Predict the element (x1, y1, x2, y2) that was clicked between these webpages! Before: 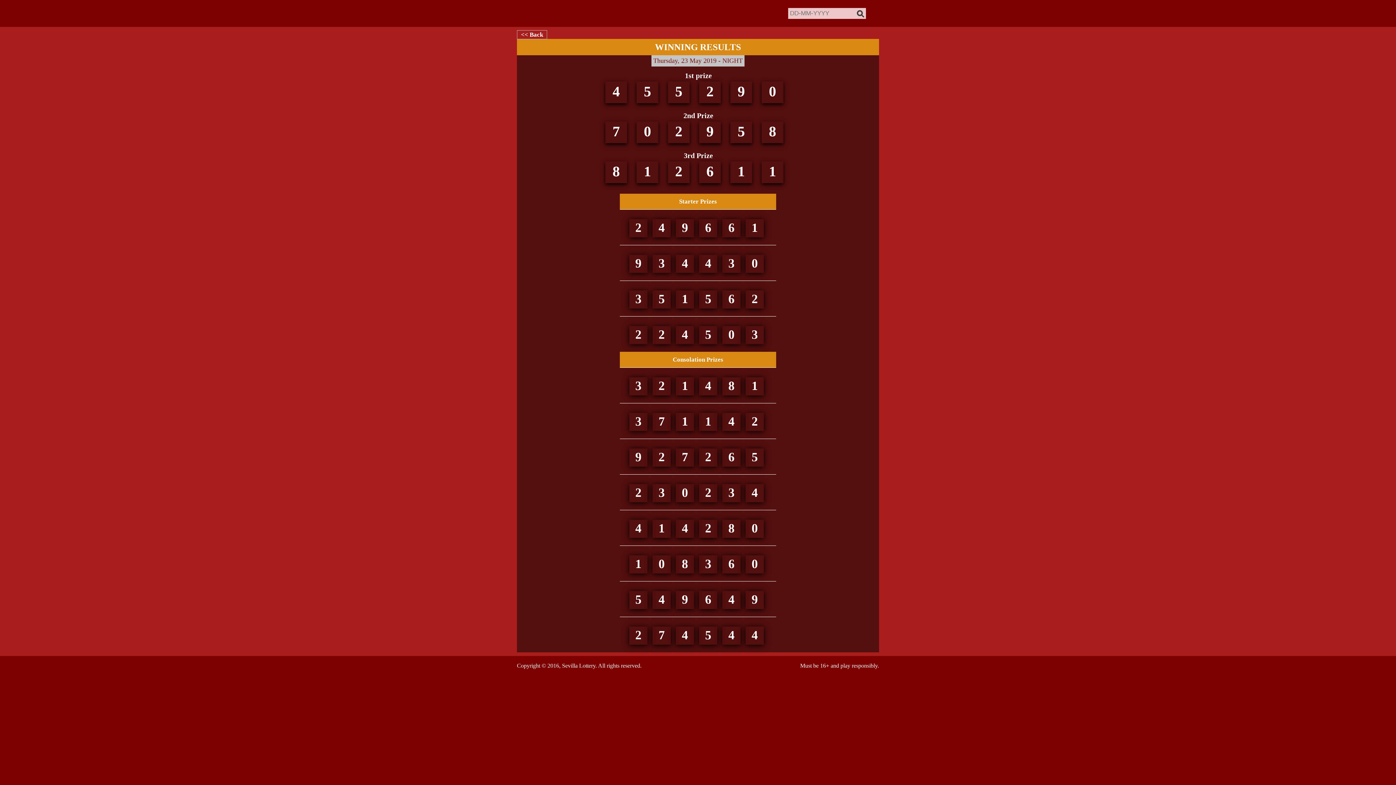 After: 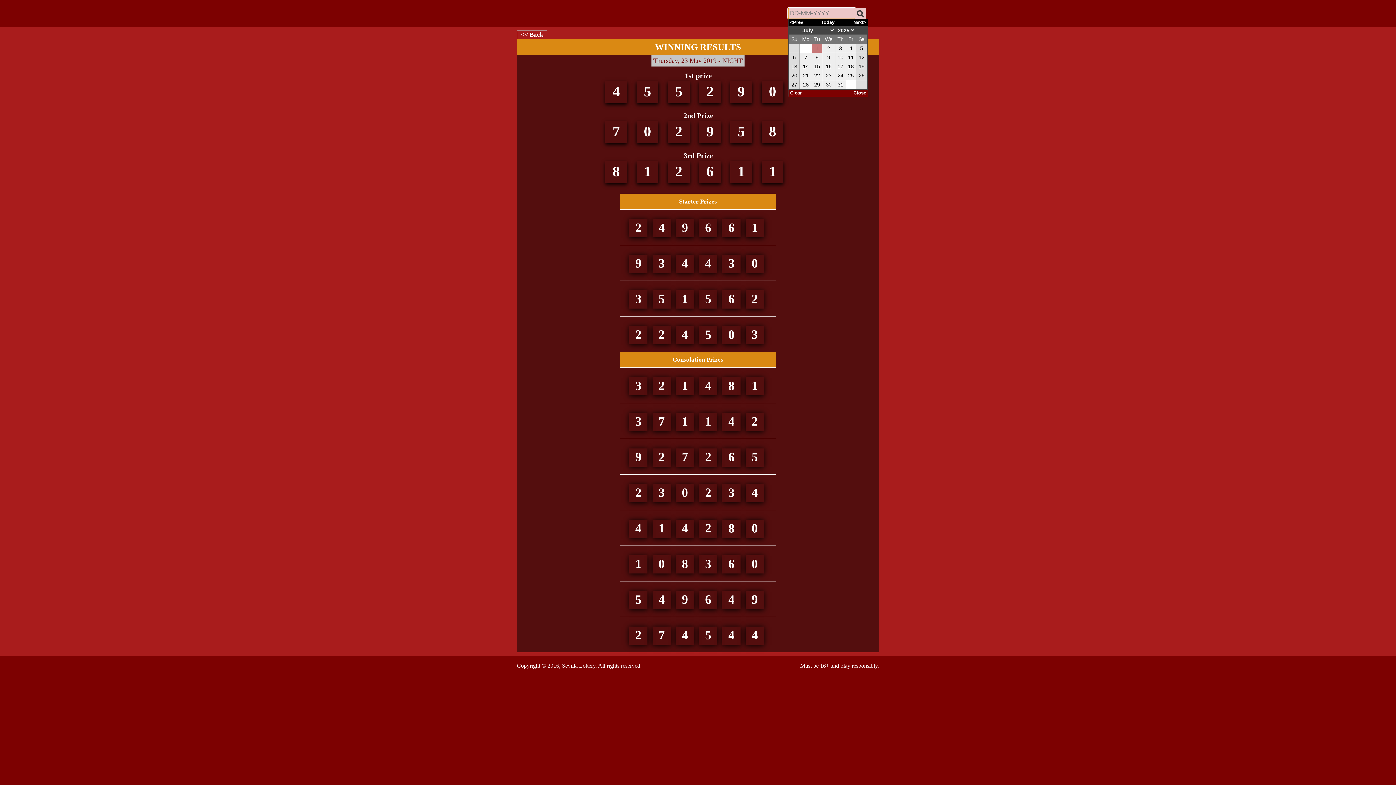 Action: bbox: (855, 8, 866, 18)